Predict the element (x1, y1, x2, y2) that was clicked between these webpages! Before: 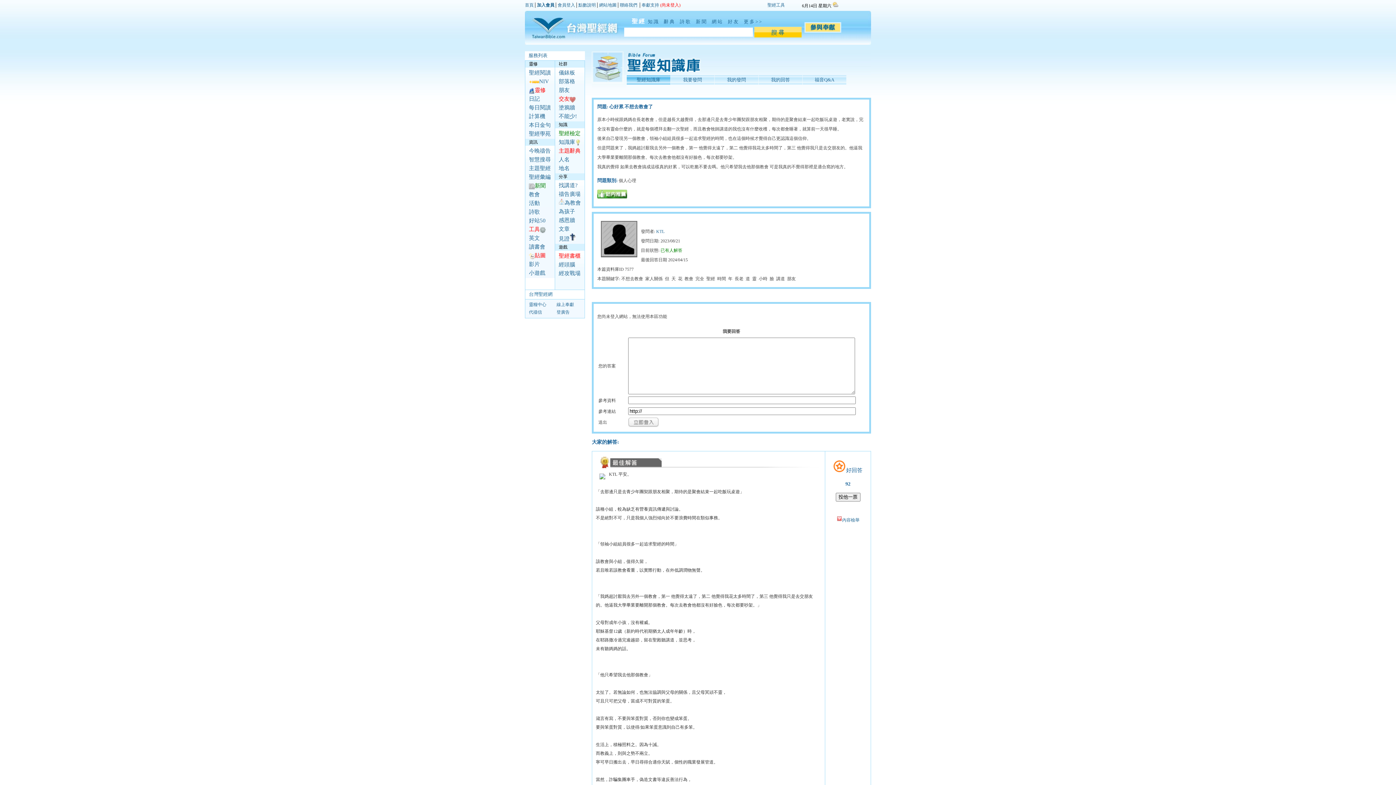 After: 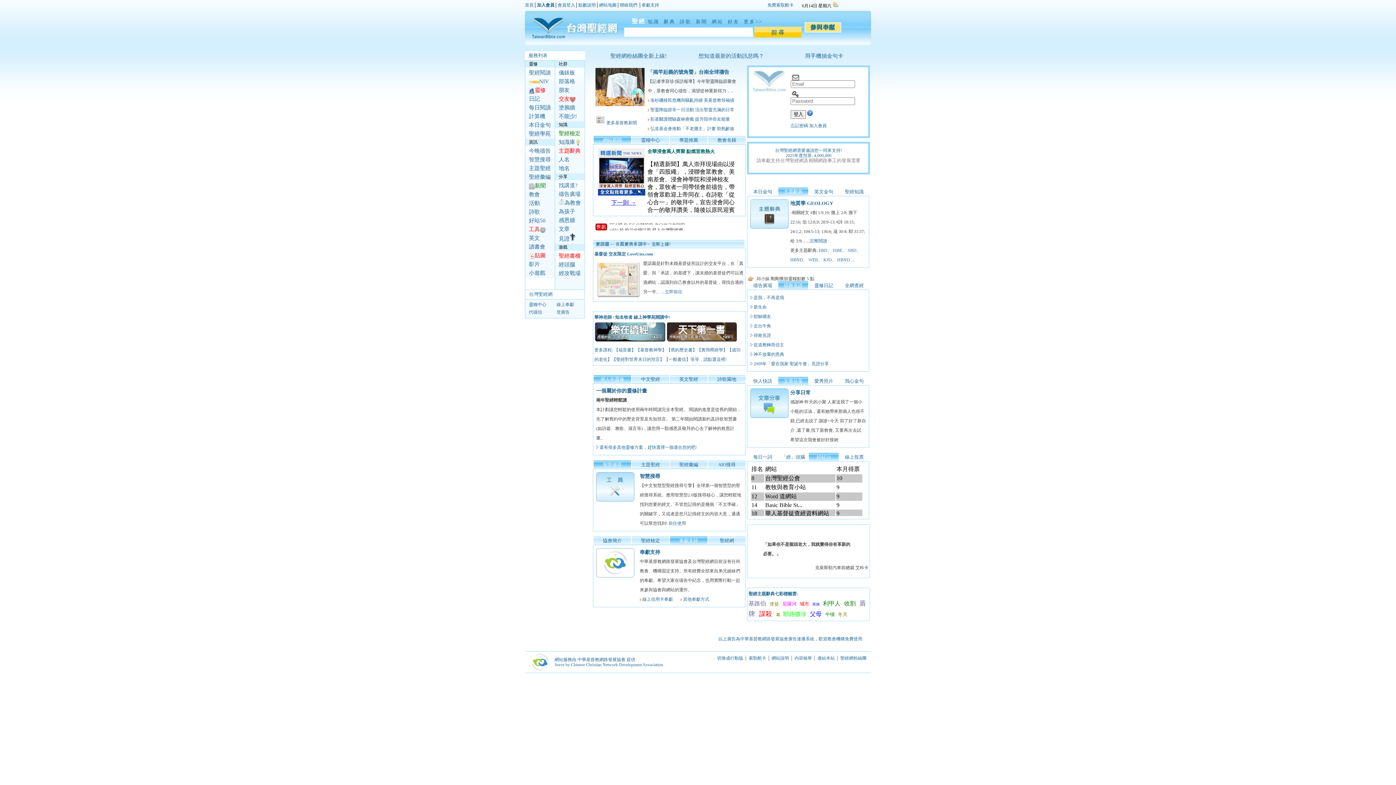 Action: label: 首頁 bbox: (525, 2, 533, 7)